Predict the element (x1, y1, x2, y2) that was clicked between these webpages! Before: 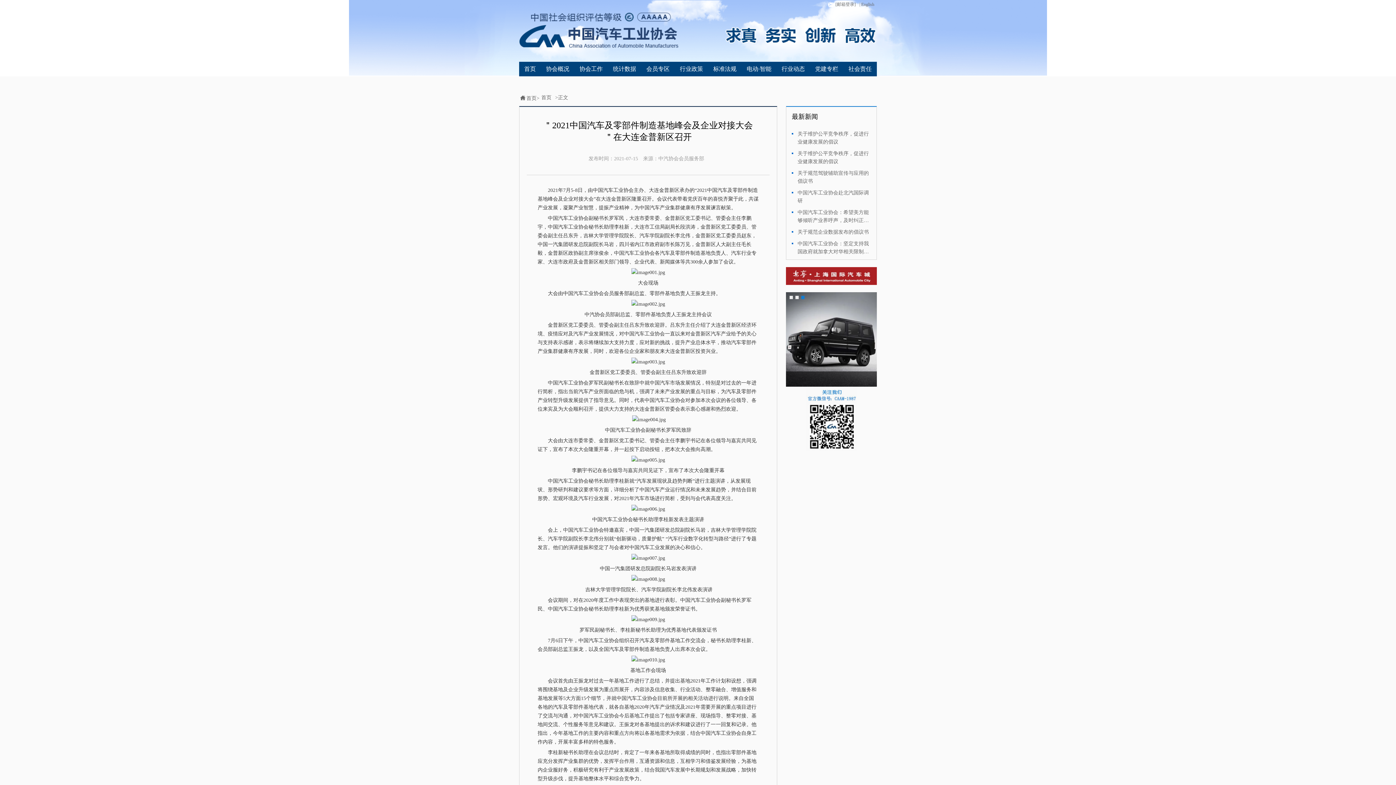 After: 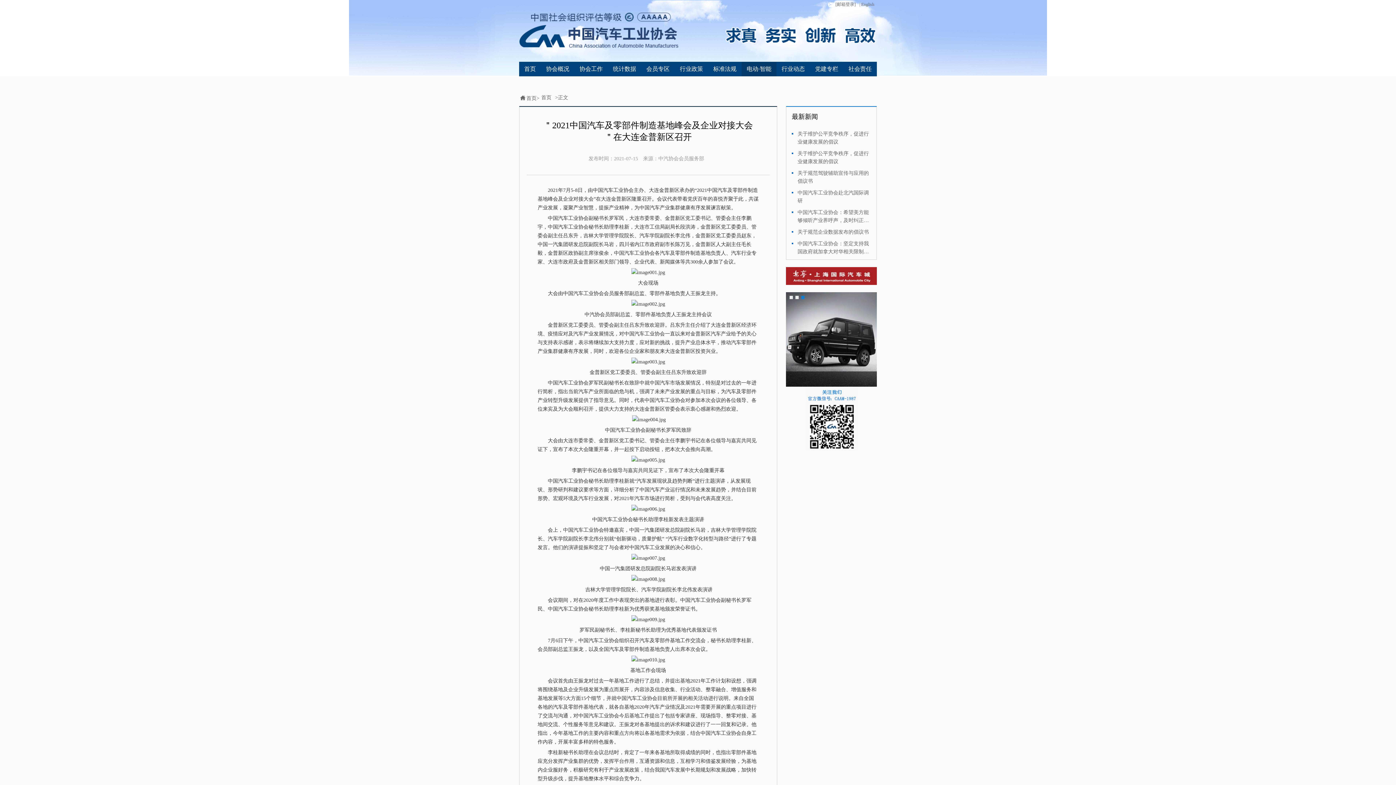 Action: label: 电动·智能 bbox: (741, 61, 776, 76)